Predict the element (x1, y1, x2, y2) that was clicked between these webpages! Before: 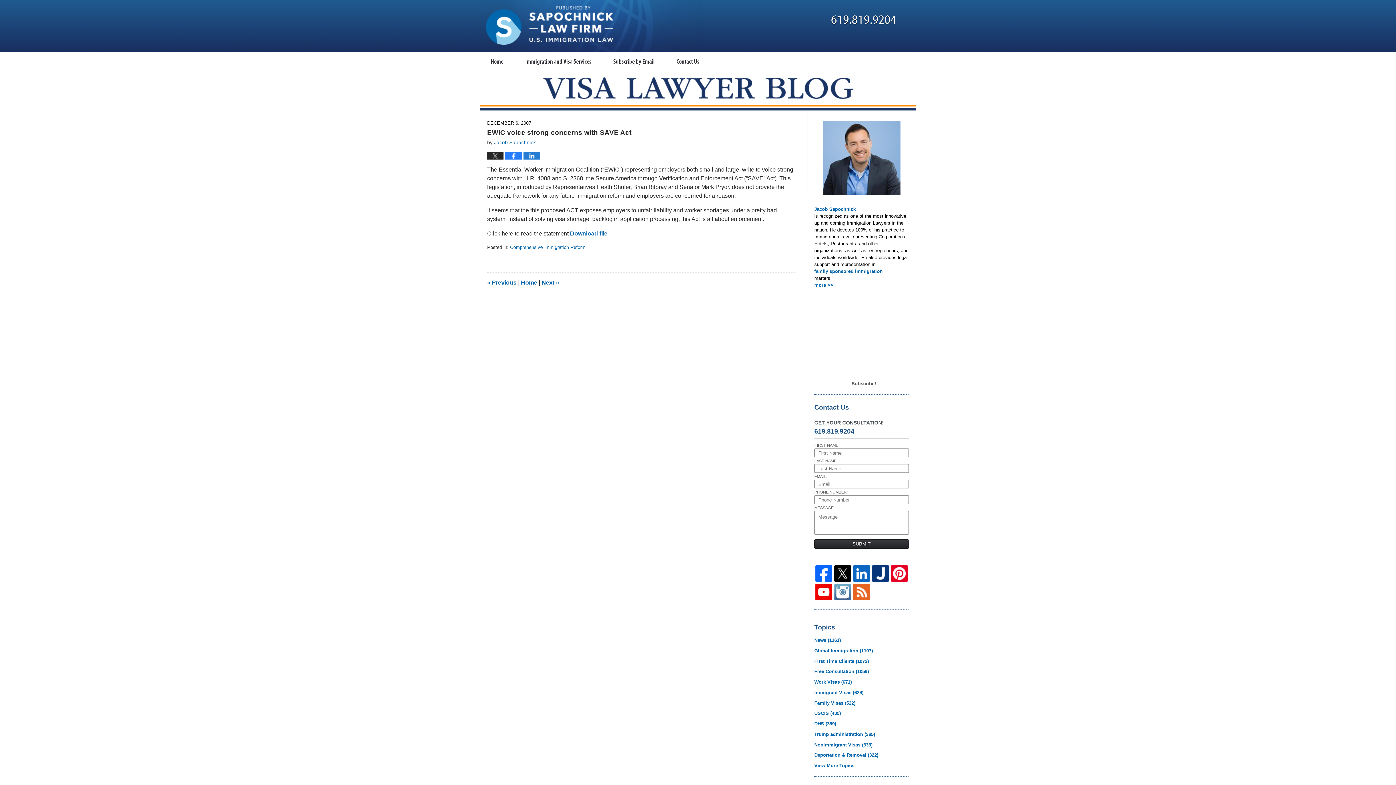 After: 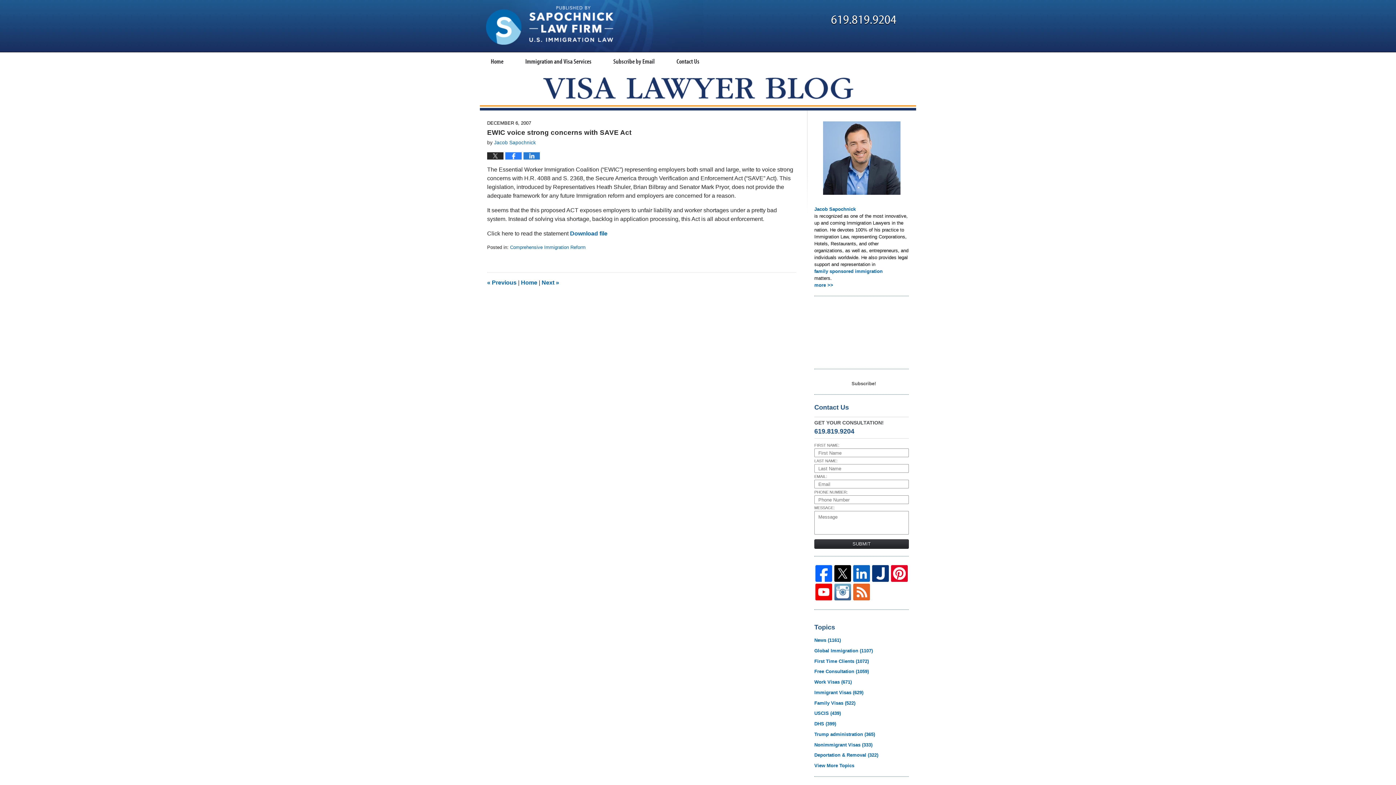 Action: bbox: (890, 565, 909, 582)